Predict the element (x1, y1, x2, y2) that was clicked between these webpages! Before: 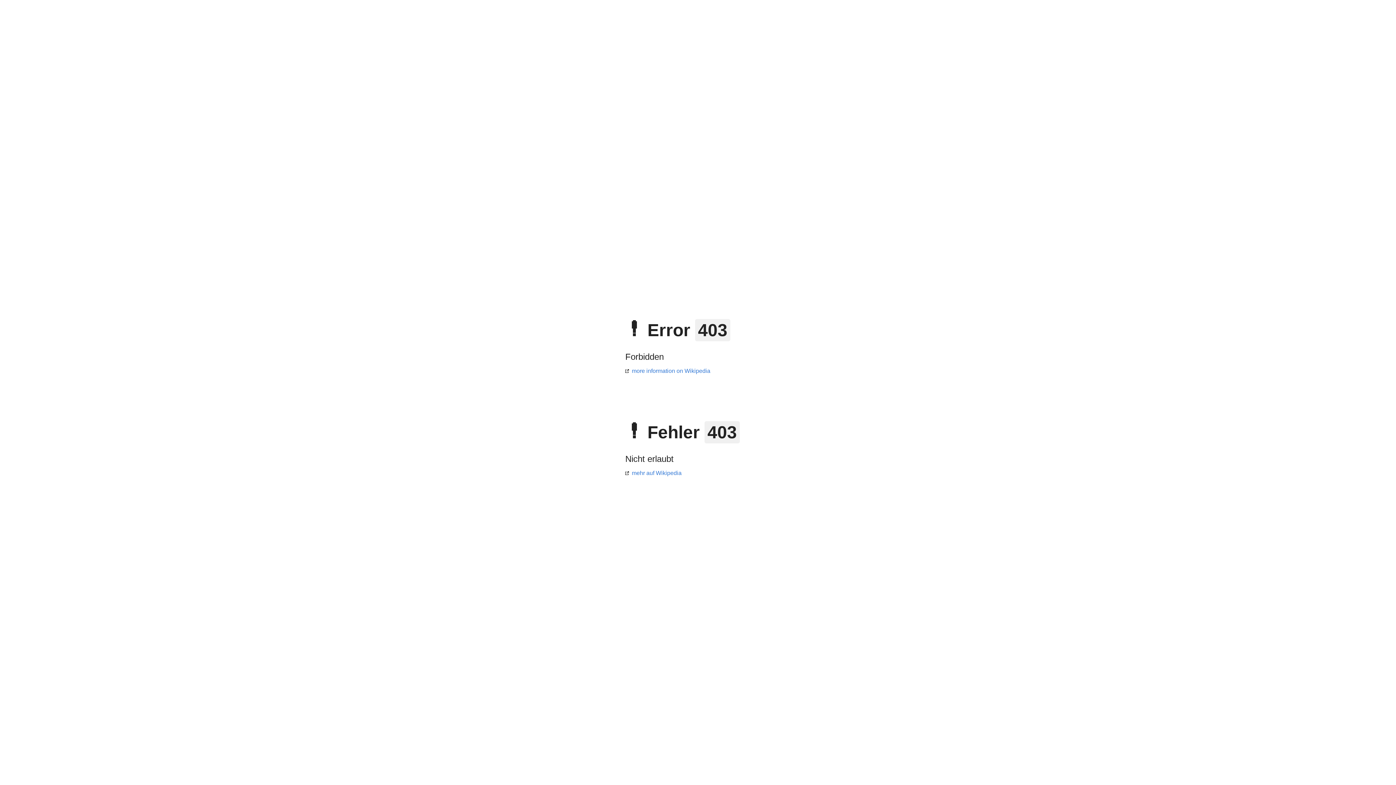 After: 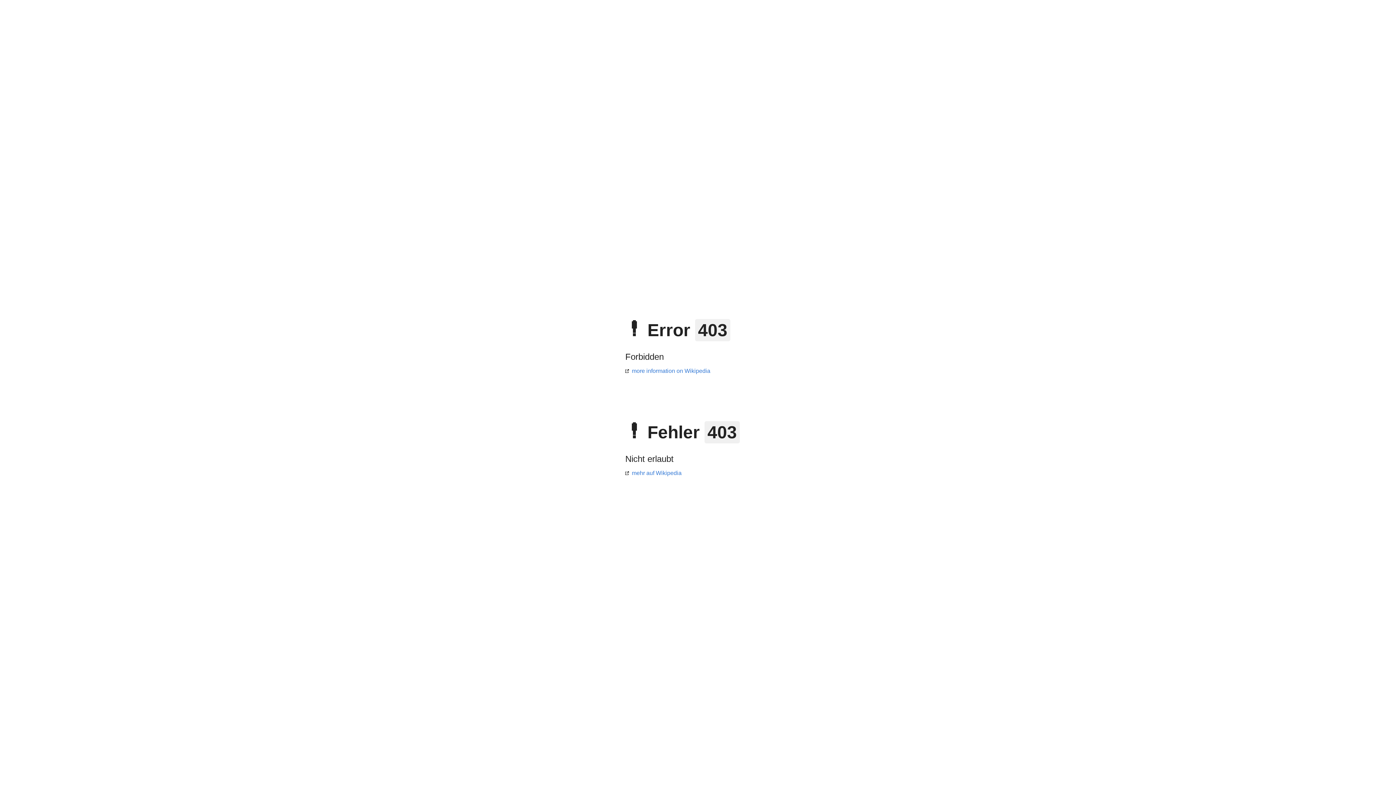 Action: label: mehr auf Wikipedia bbox: (625, 470, 681, 476)